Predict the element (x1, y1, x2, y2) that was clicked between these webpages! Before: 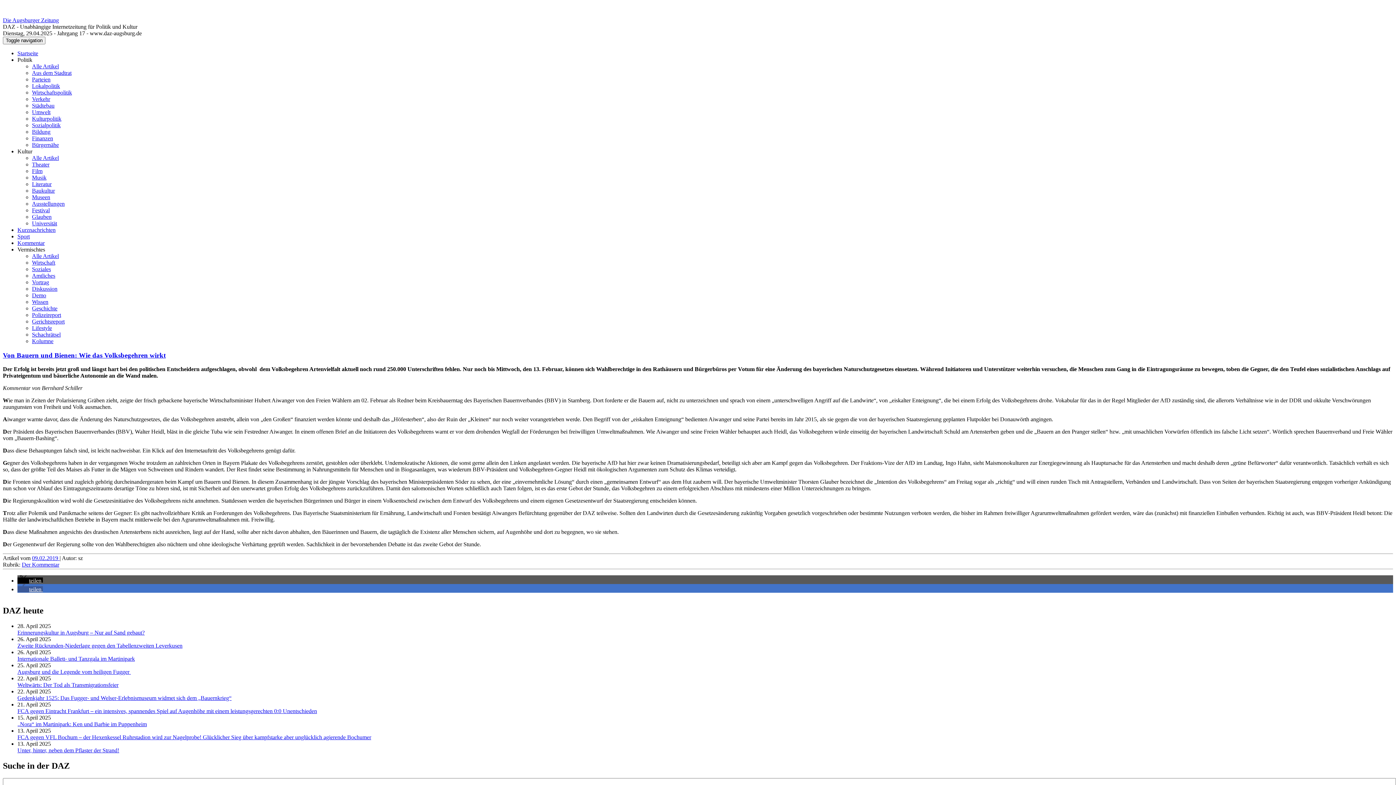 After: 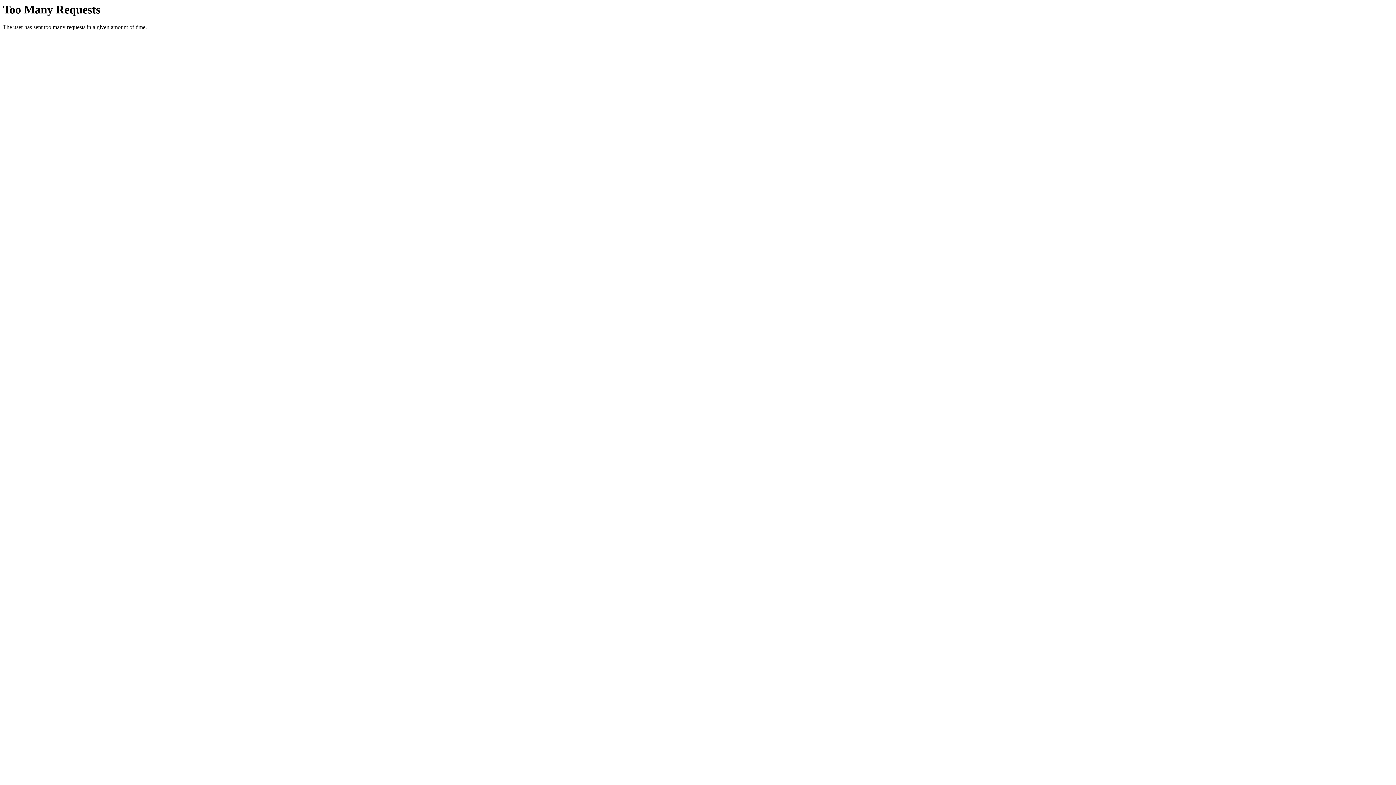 Action: bbox: (32, 82, 60, 89) label: Lokalpolitik